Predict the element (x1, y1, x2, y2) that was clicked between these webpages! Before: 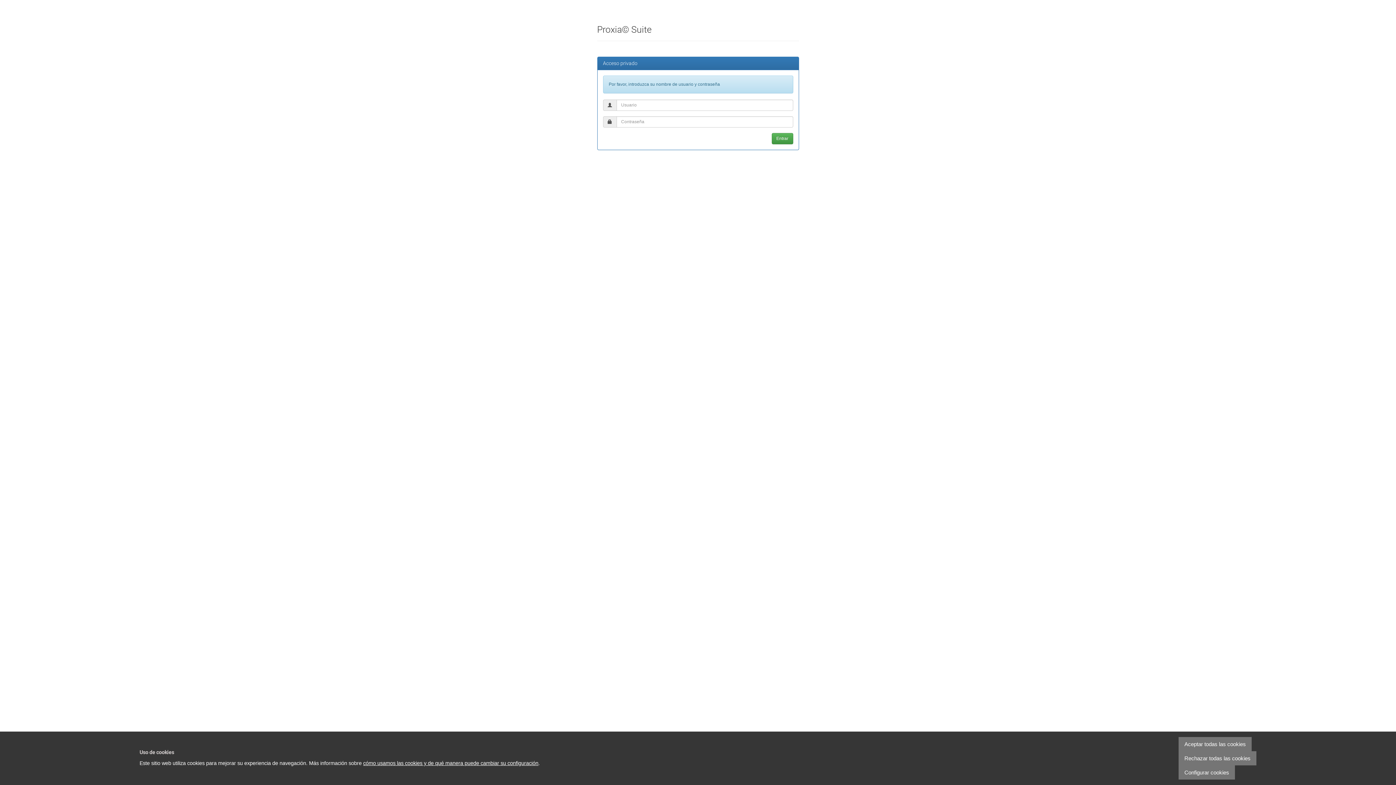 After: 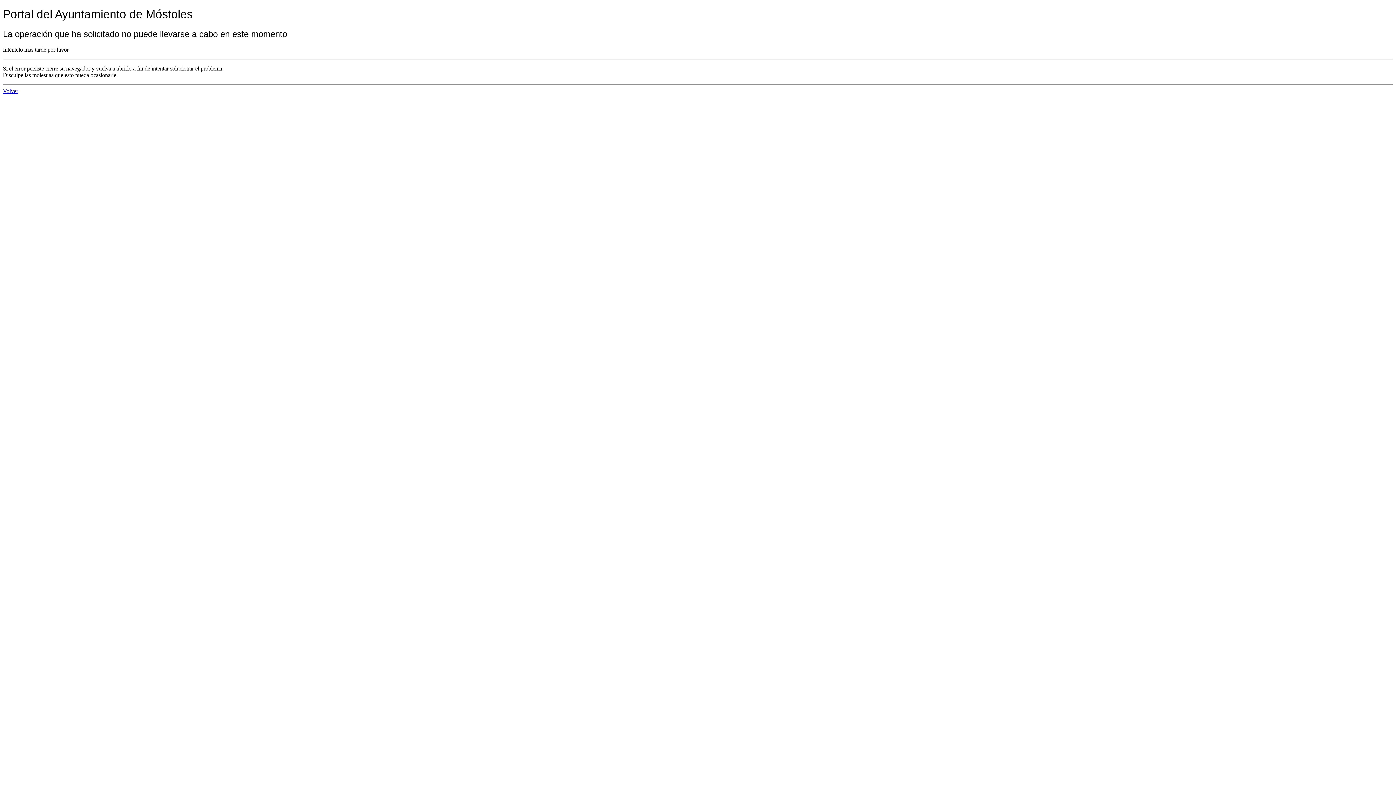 Action: label: cómo usamos las cookies y de qué manera puede cambiar su configuración bbox: (363, 760, 538, 766)